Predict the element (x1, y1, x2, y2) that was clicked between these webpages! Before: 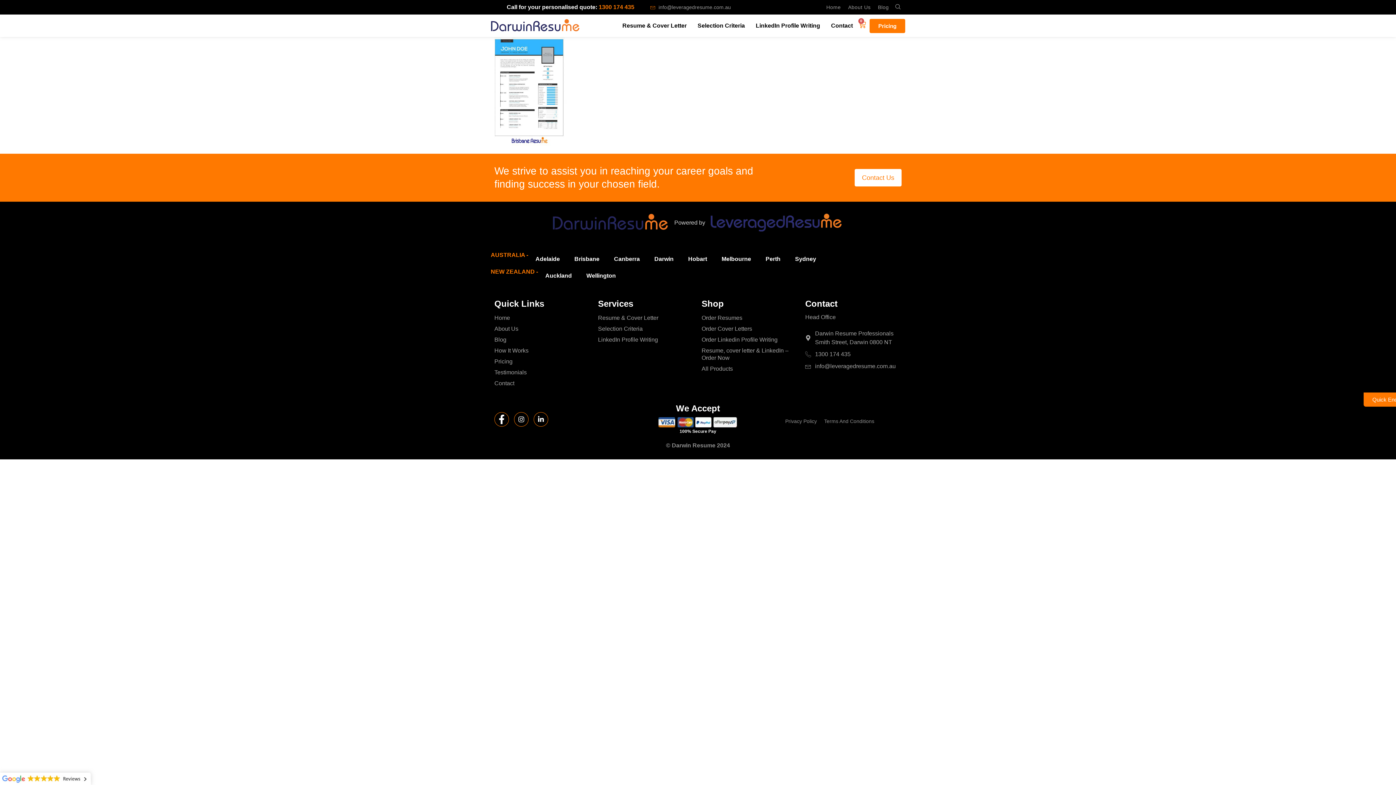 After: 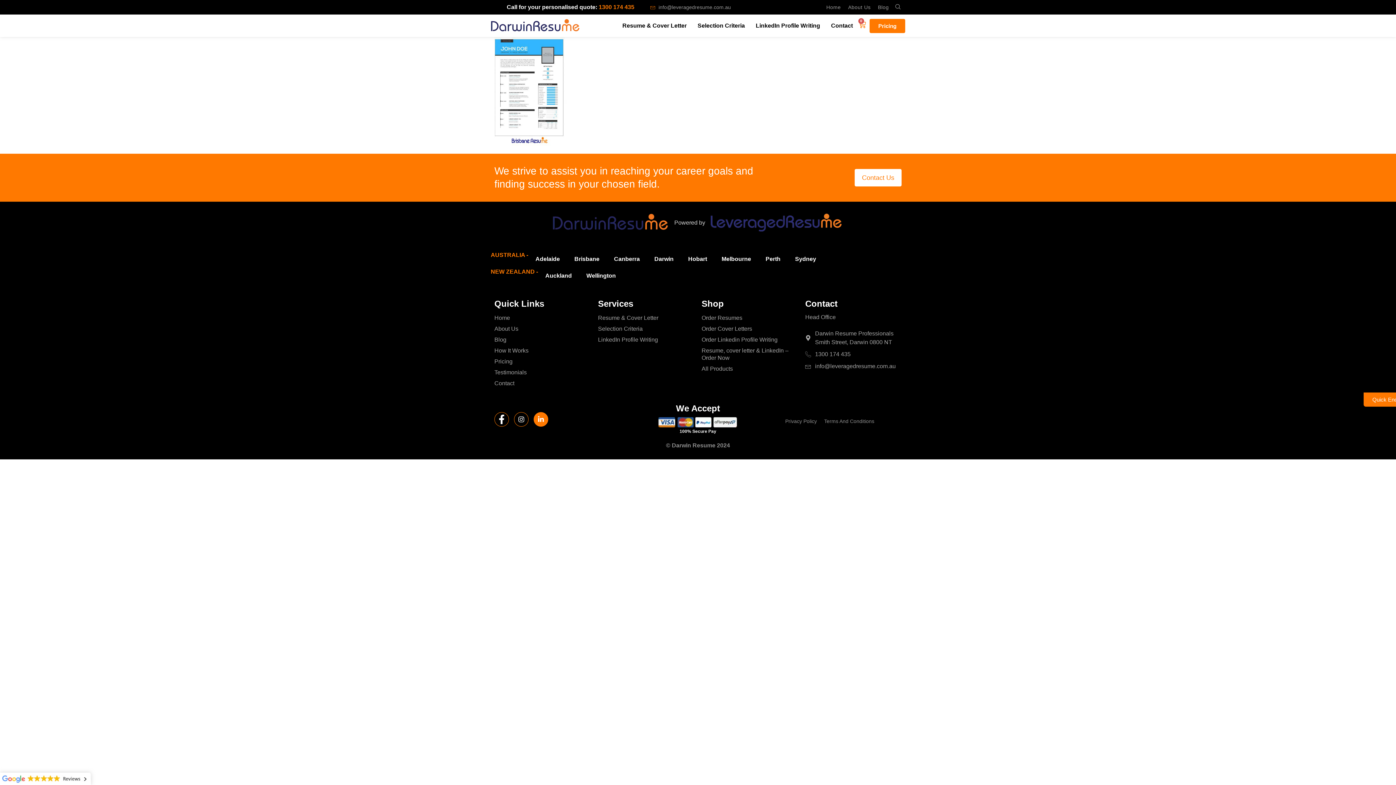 Action: bbox: (533, 412, 548, 427) label: LinkedIn